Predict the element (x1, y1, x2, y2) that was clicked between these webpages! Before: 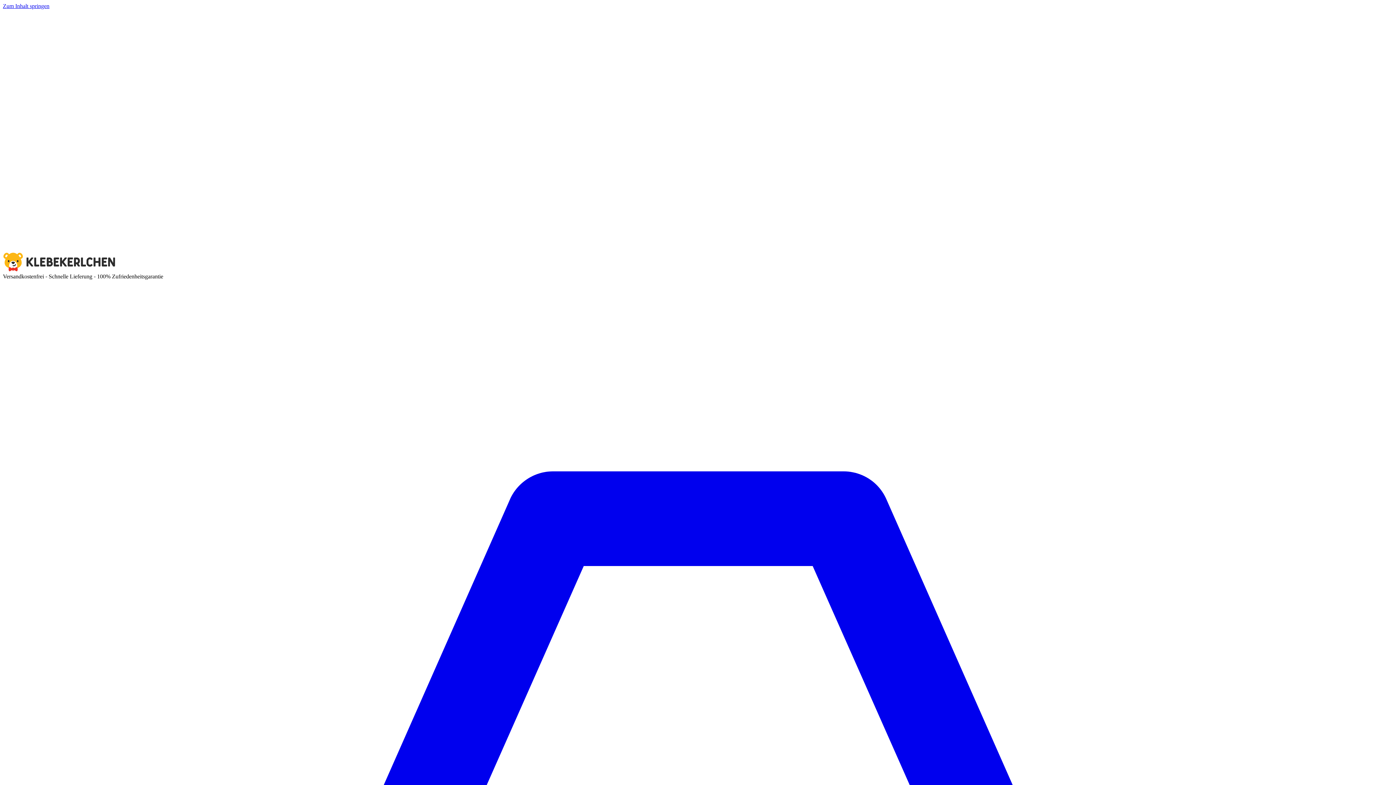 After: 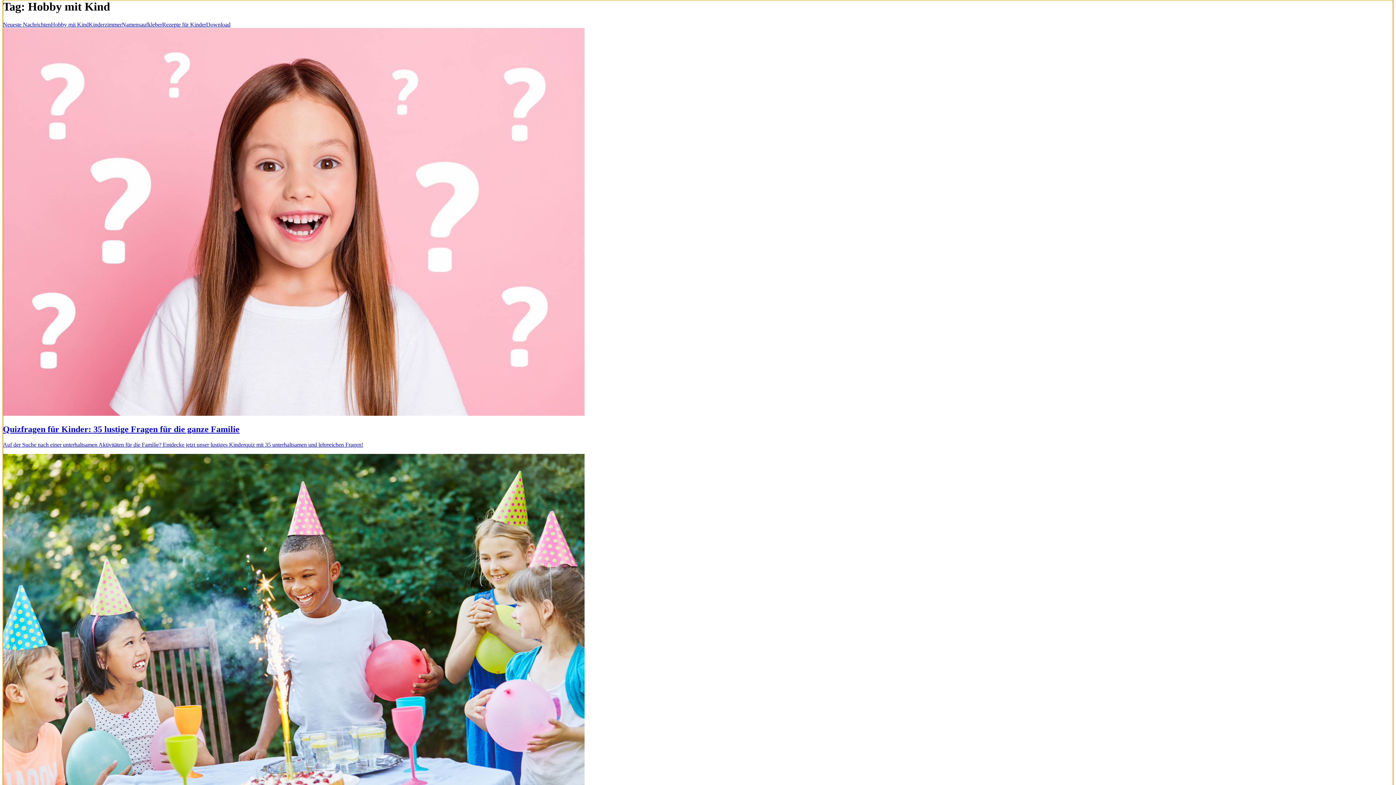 Action: bbox: (2, 2, 49, 9) label: Zum Inhalt springen